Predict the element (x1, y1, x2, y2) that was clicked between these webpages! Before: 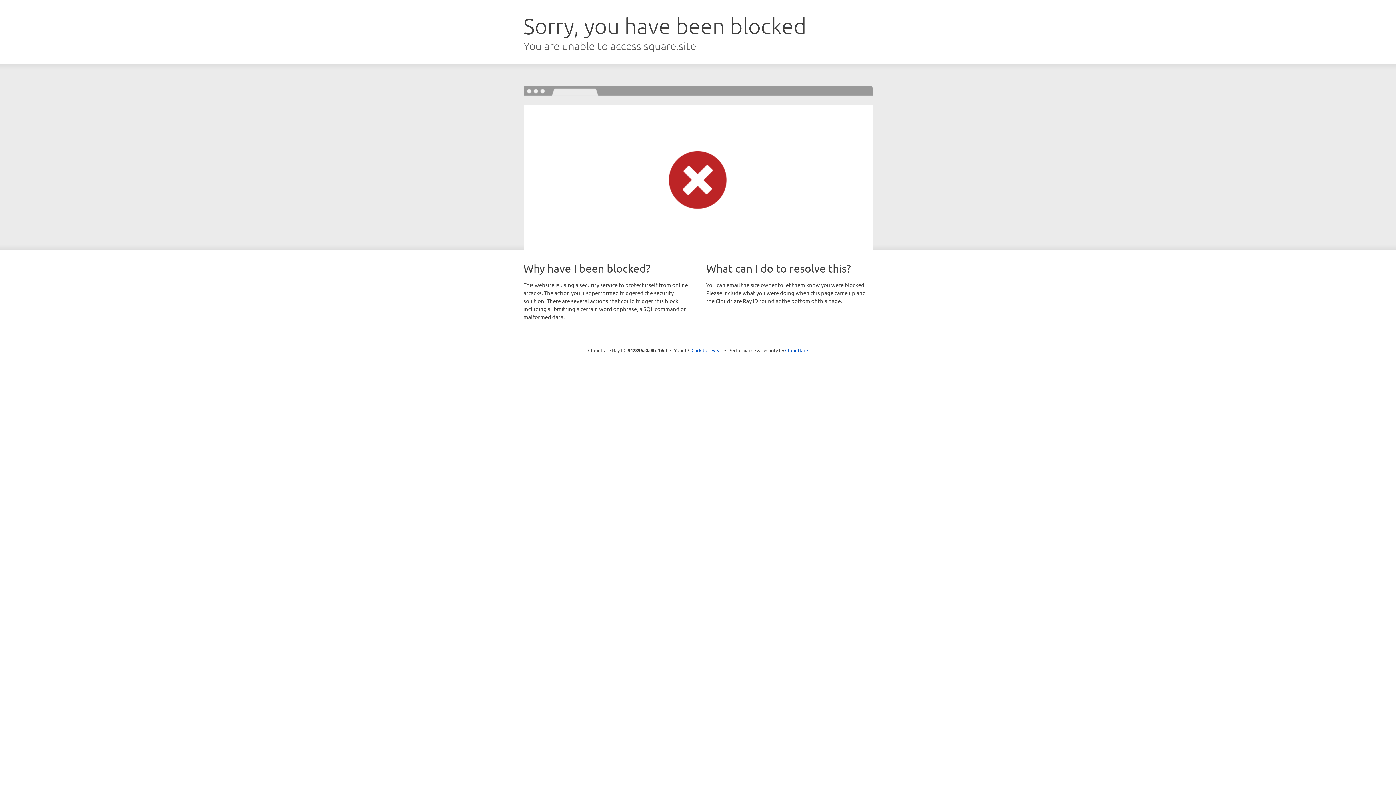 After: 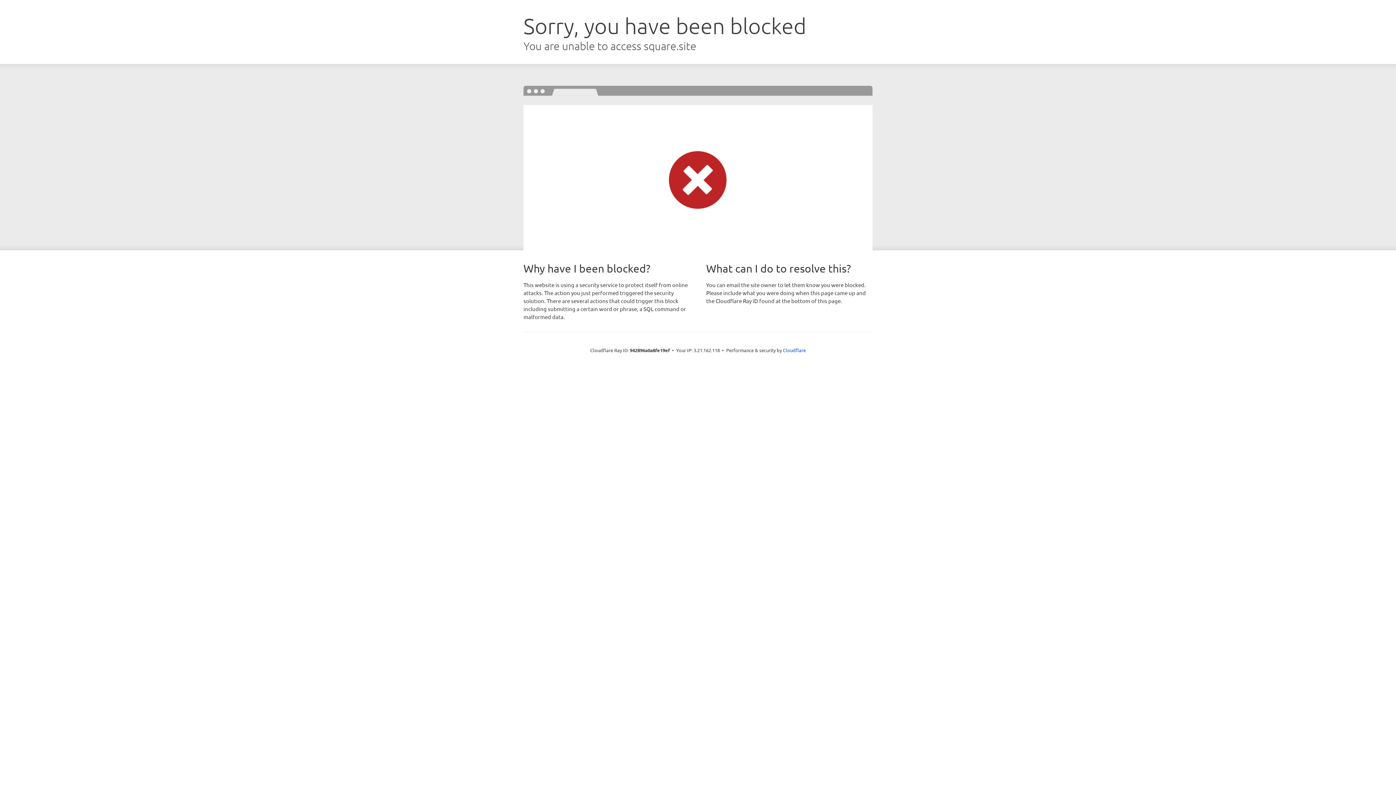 Action: label: Click to reveal bbox: (691, 346, 722, 353)